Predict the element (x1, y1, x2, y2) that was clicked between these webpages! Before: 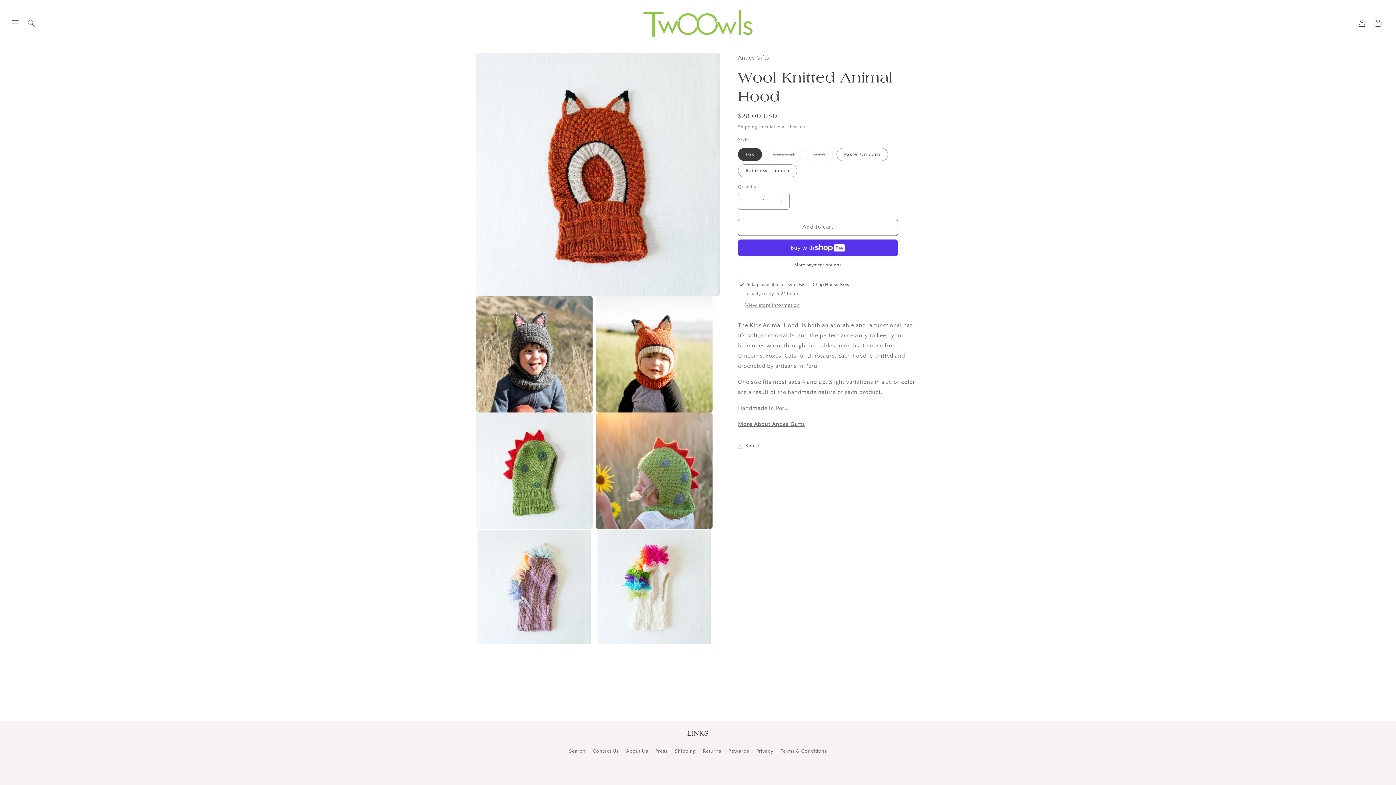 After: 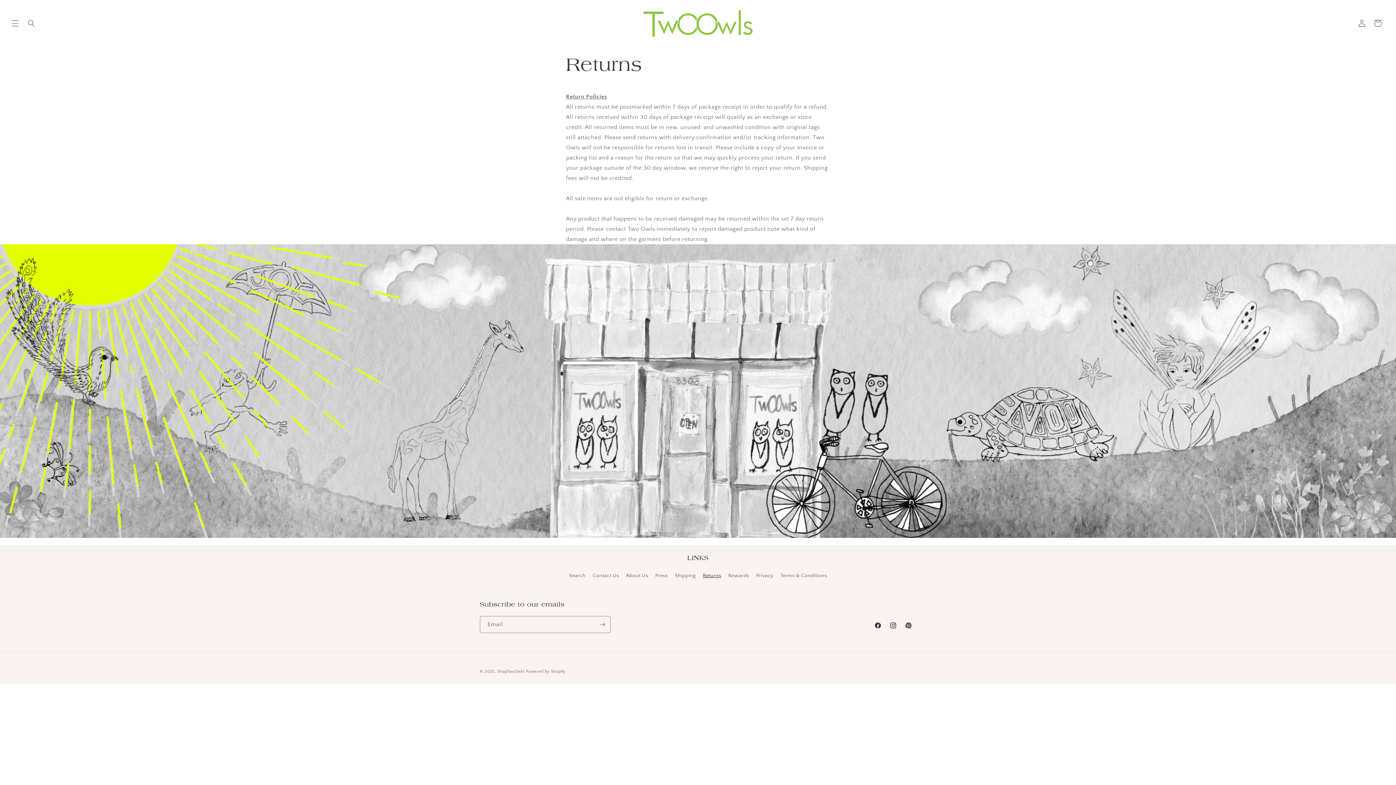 Action: bbox: (703, 745, 721, 758) label: Returns